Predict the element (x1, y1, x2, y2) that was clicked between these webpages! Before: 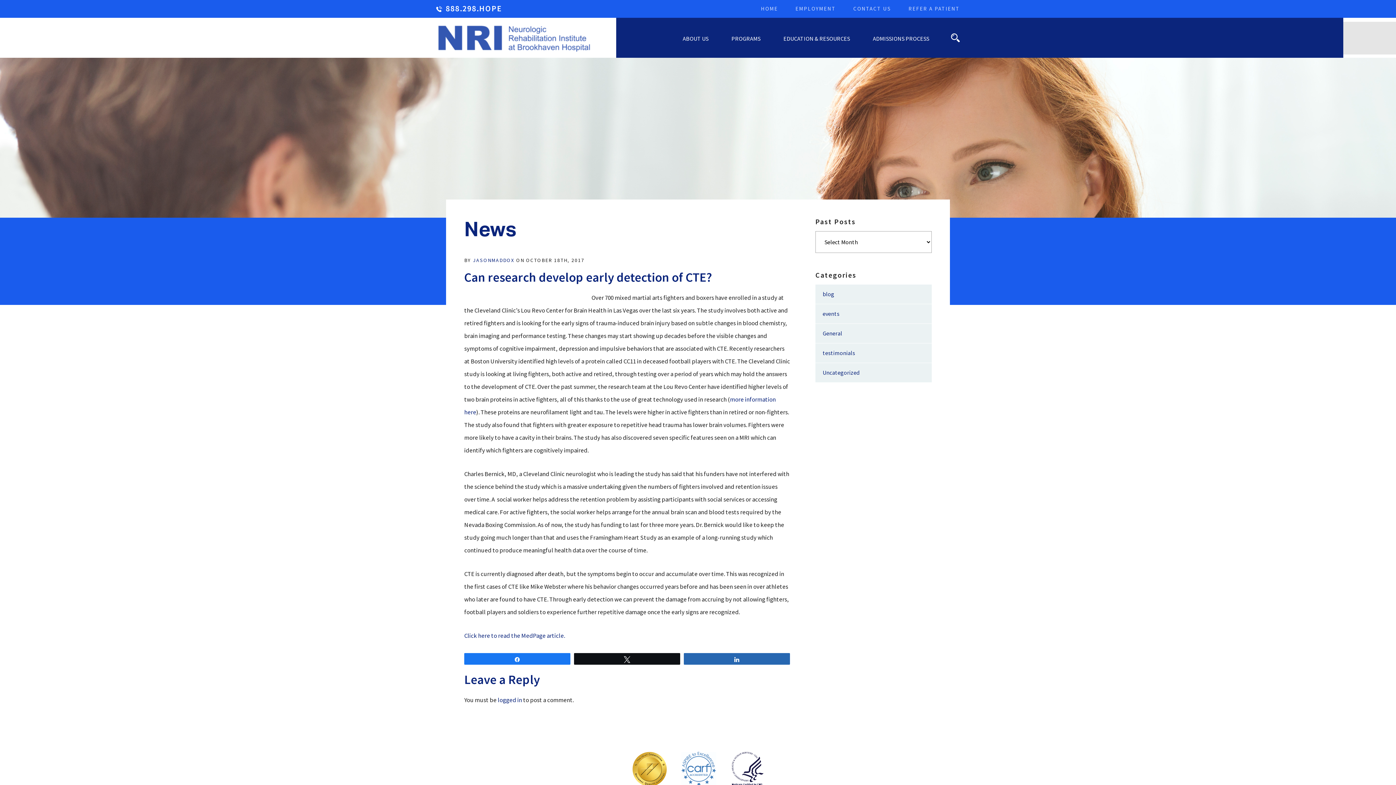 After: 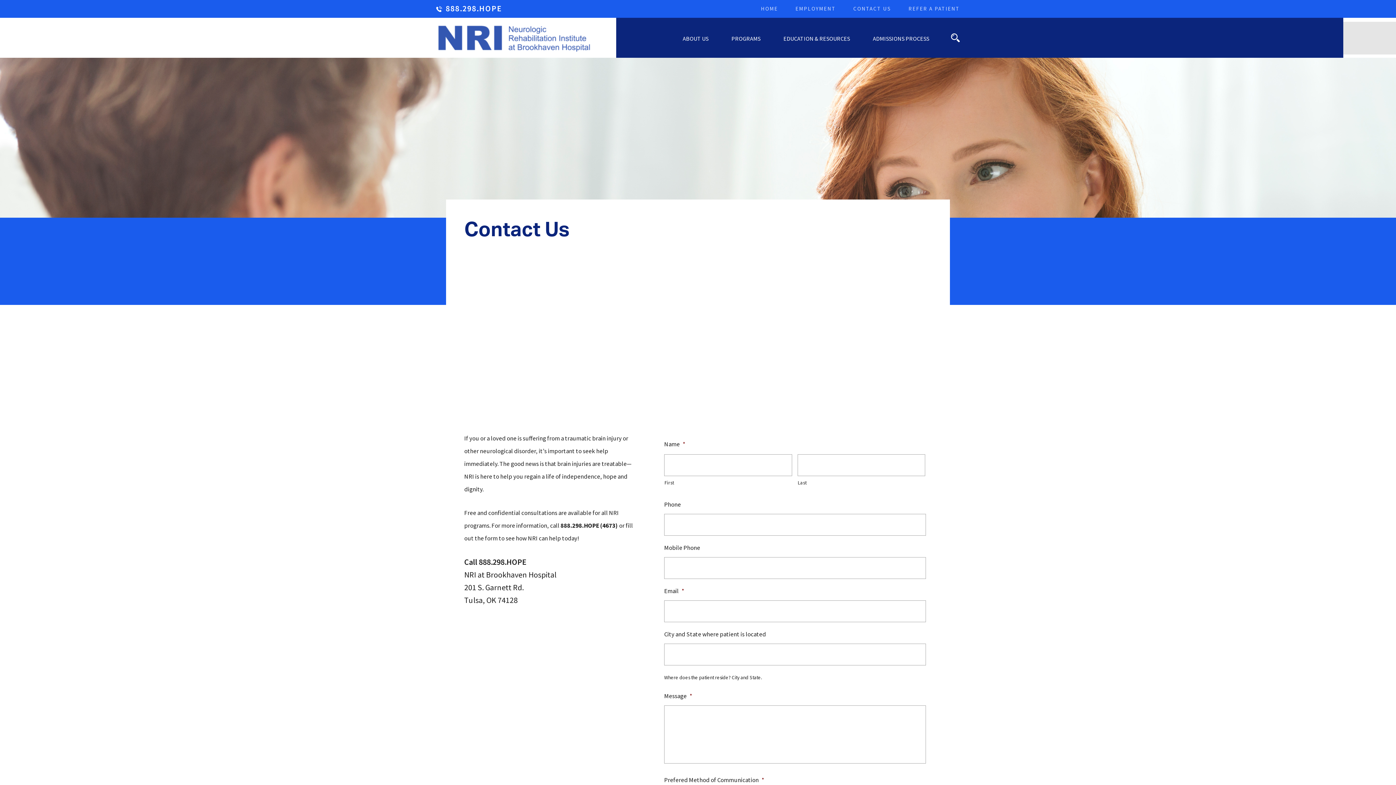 Action: bbox: (853, 5, 891, 12) label: CONTACT US